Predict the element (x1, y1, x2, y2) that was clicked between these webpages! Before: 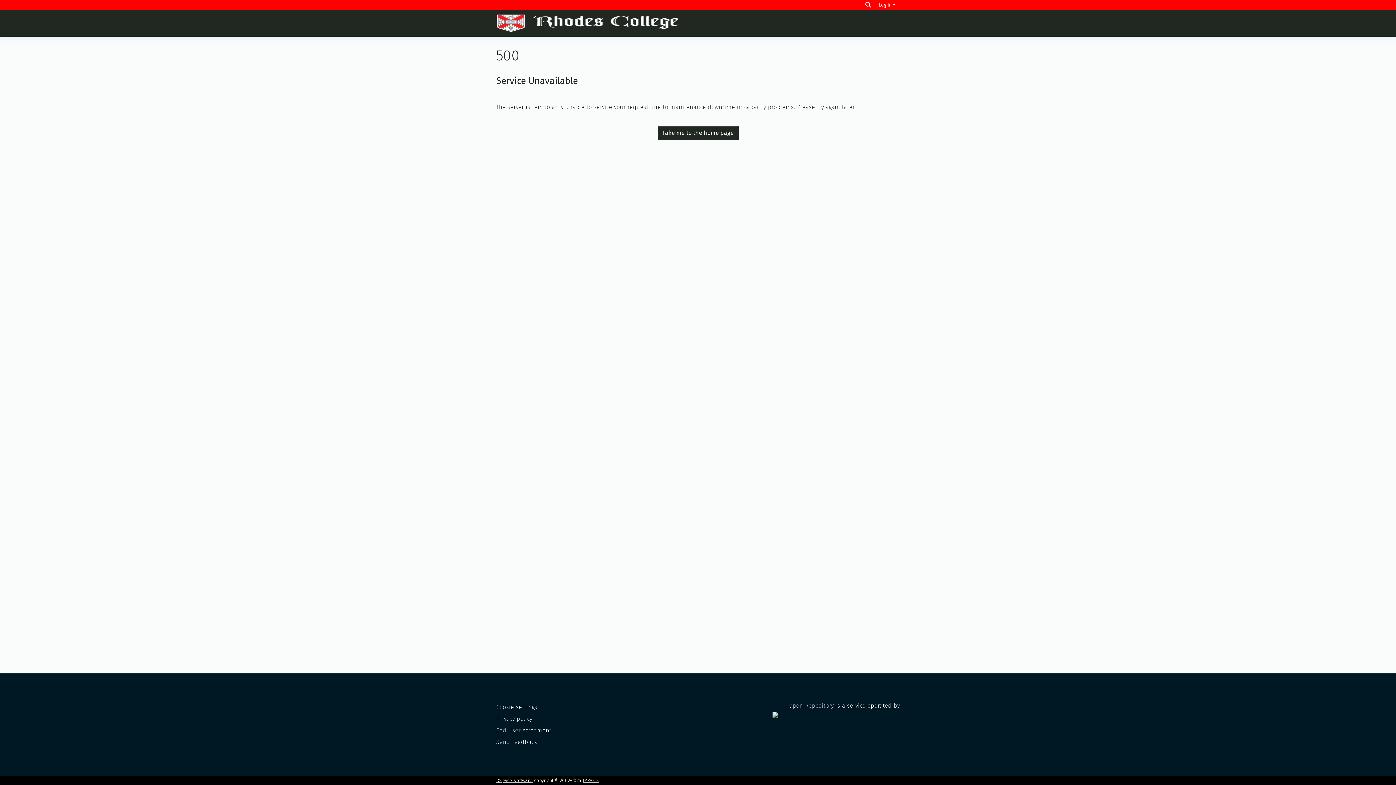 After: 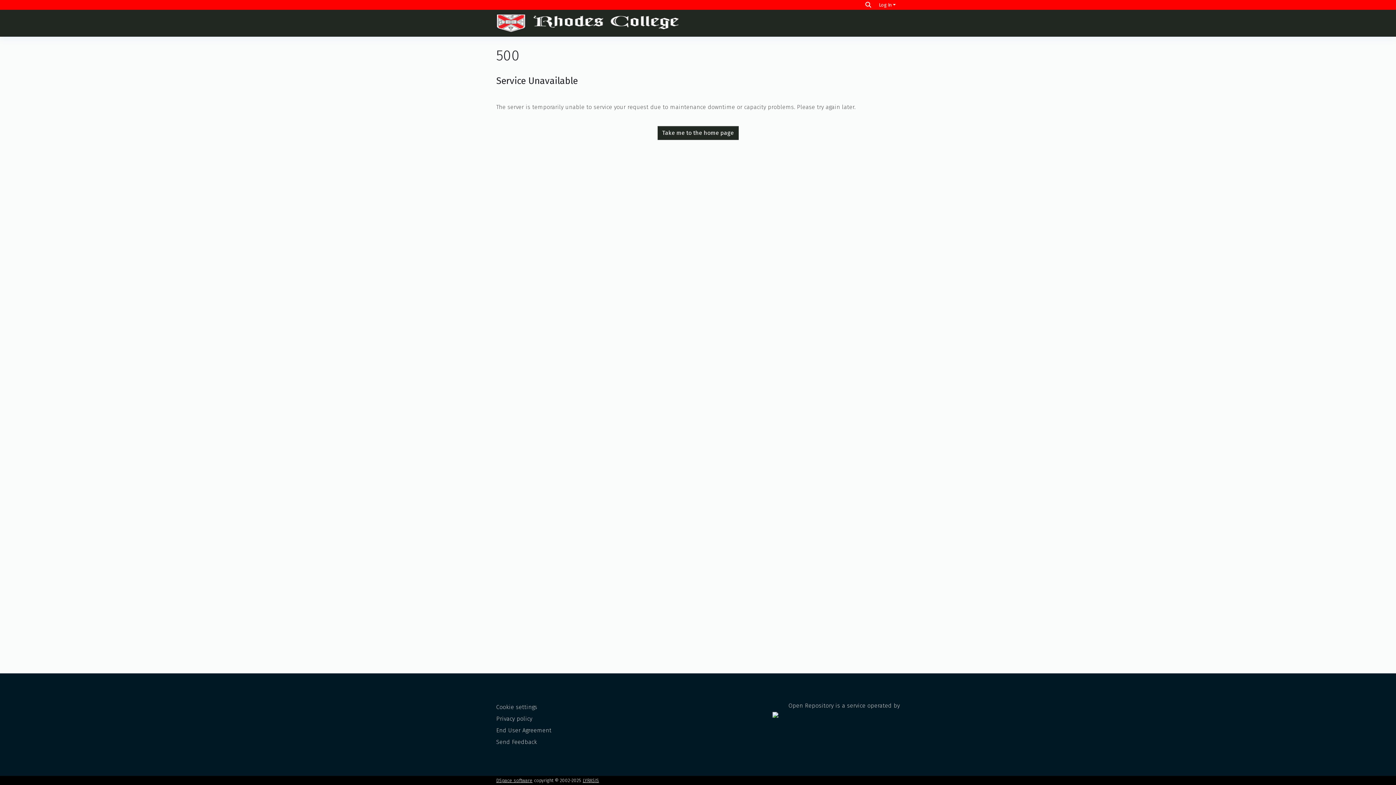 Action: bbox: (496, 14, 678, 32)